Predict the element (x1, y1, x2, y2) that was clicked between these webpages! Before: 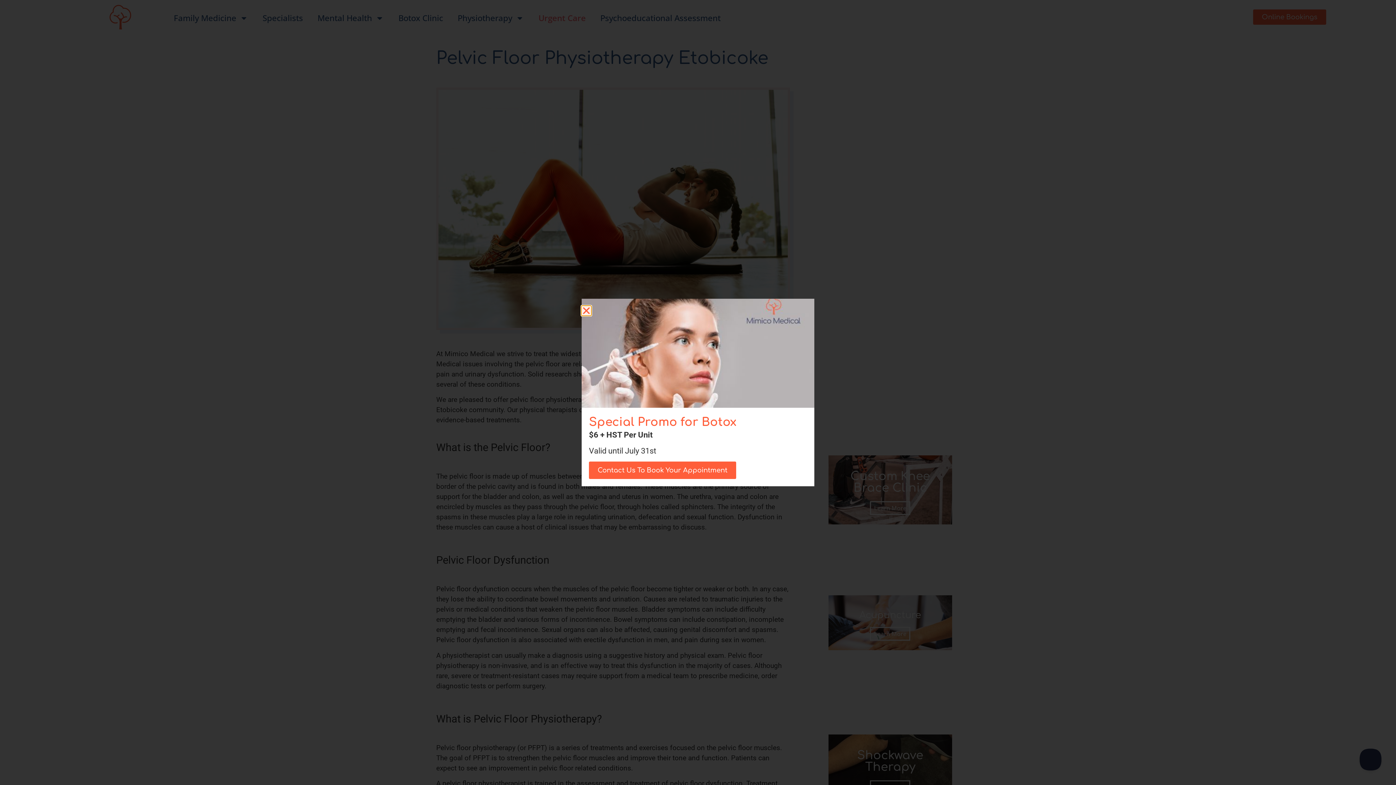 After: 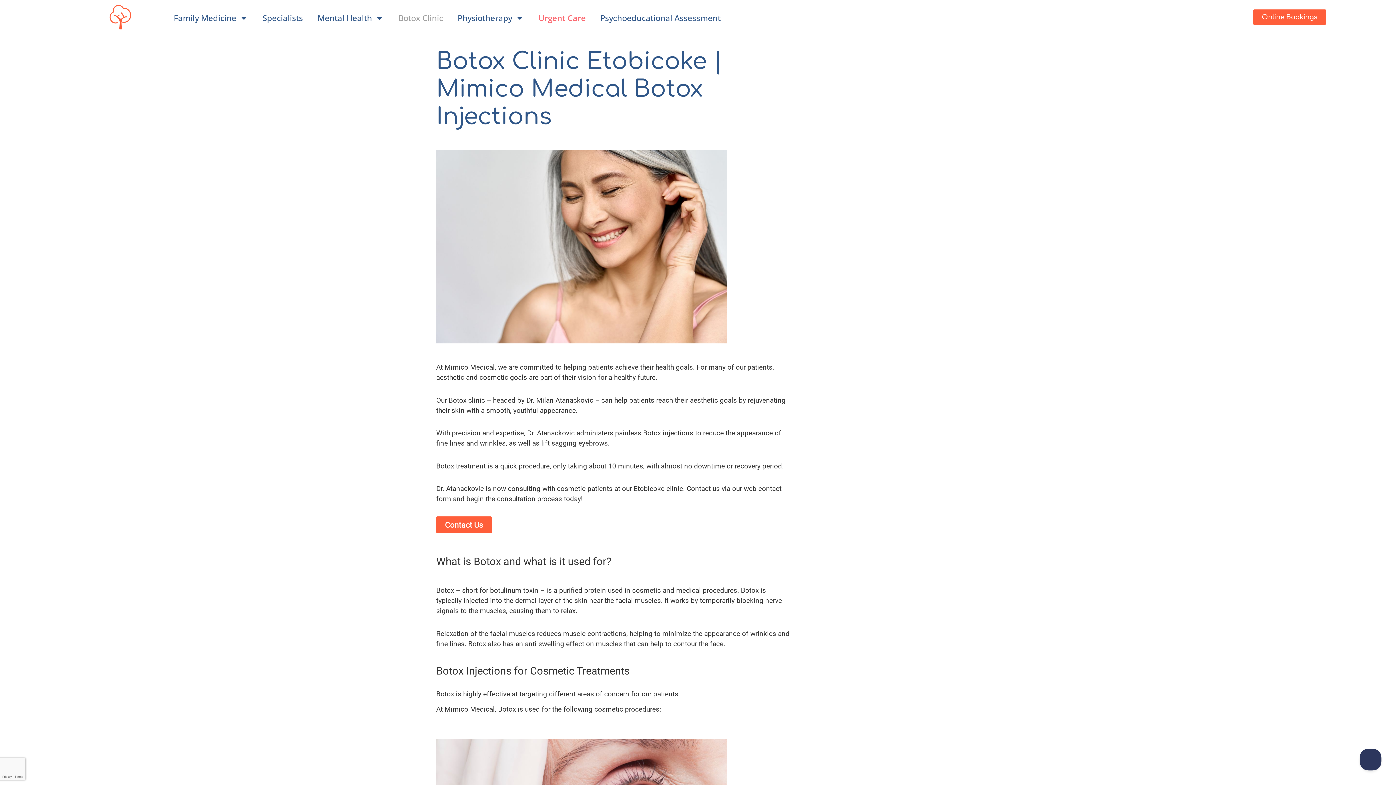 Action: bbox: (589, 461, 736, 479) label: Contact Us To Book Your Appointment